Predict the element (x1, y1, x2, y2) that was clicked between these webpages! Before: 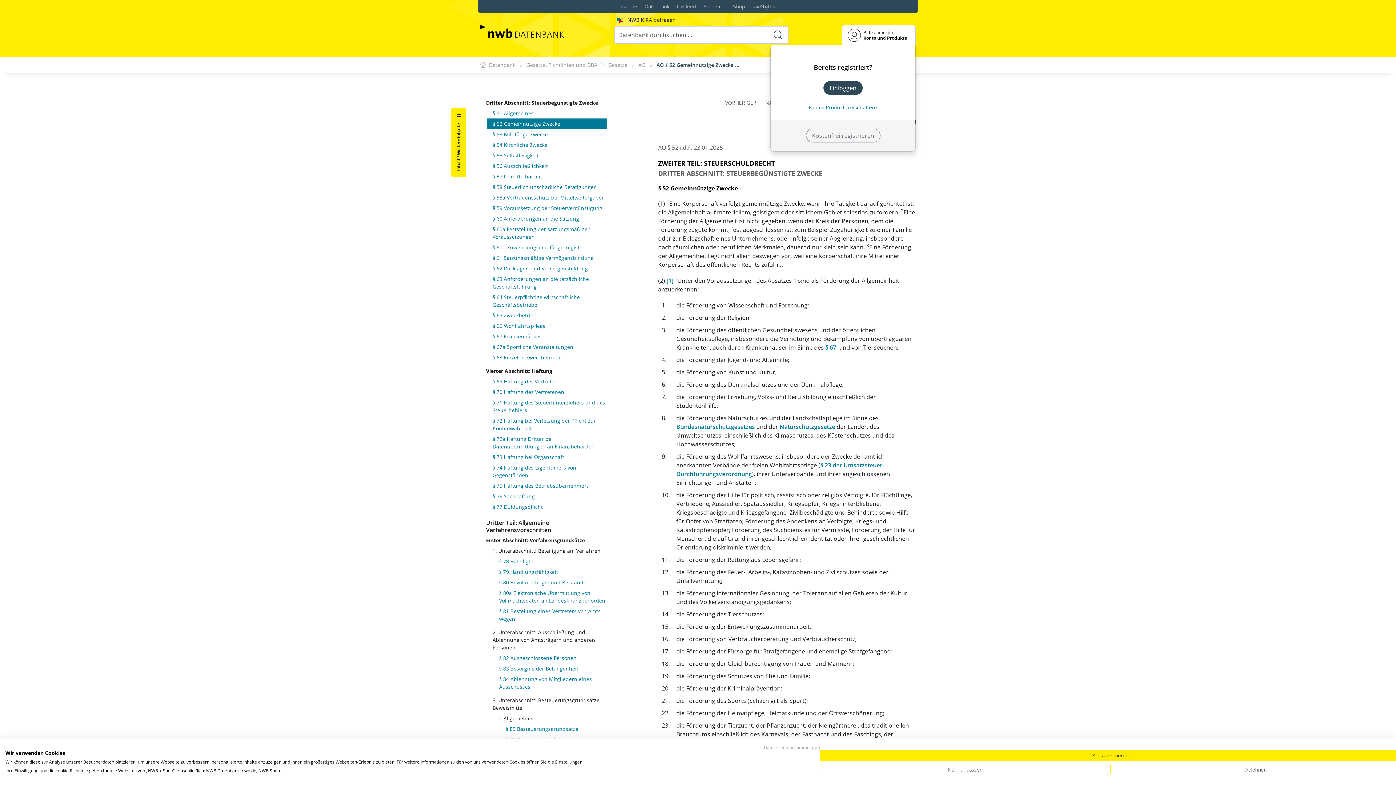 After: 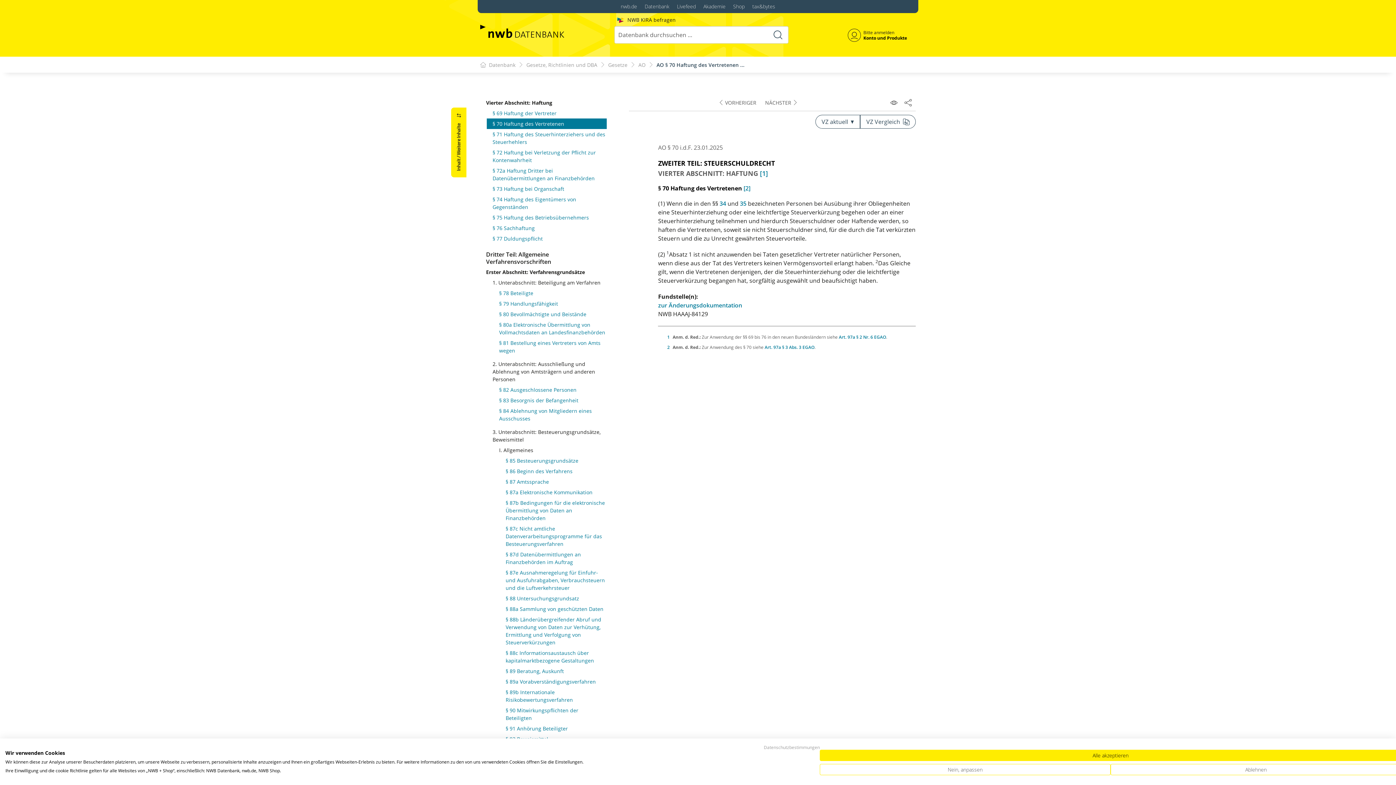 Action: bbox: (492, 388, 605, 396) label: § 70 Haftung des Vertretenen